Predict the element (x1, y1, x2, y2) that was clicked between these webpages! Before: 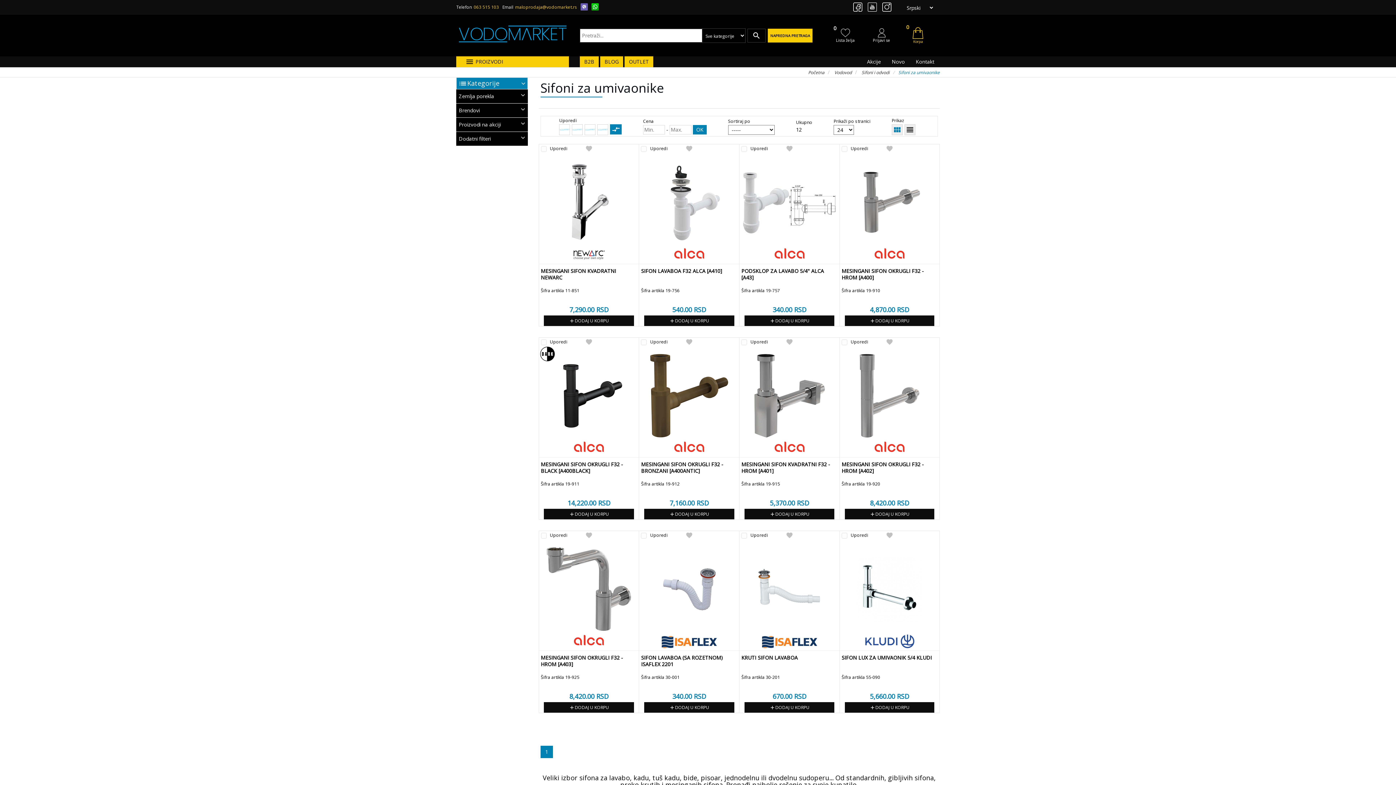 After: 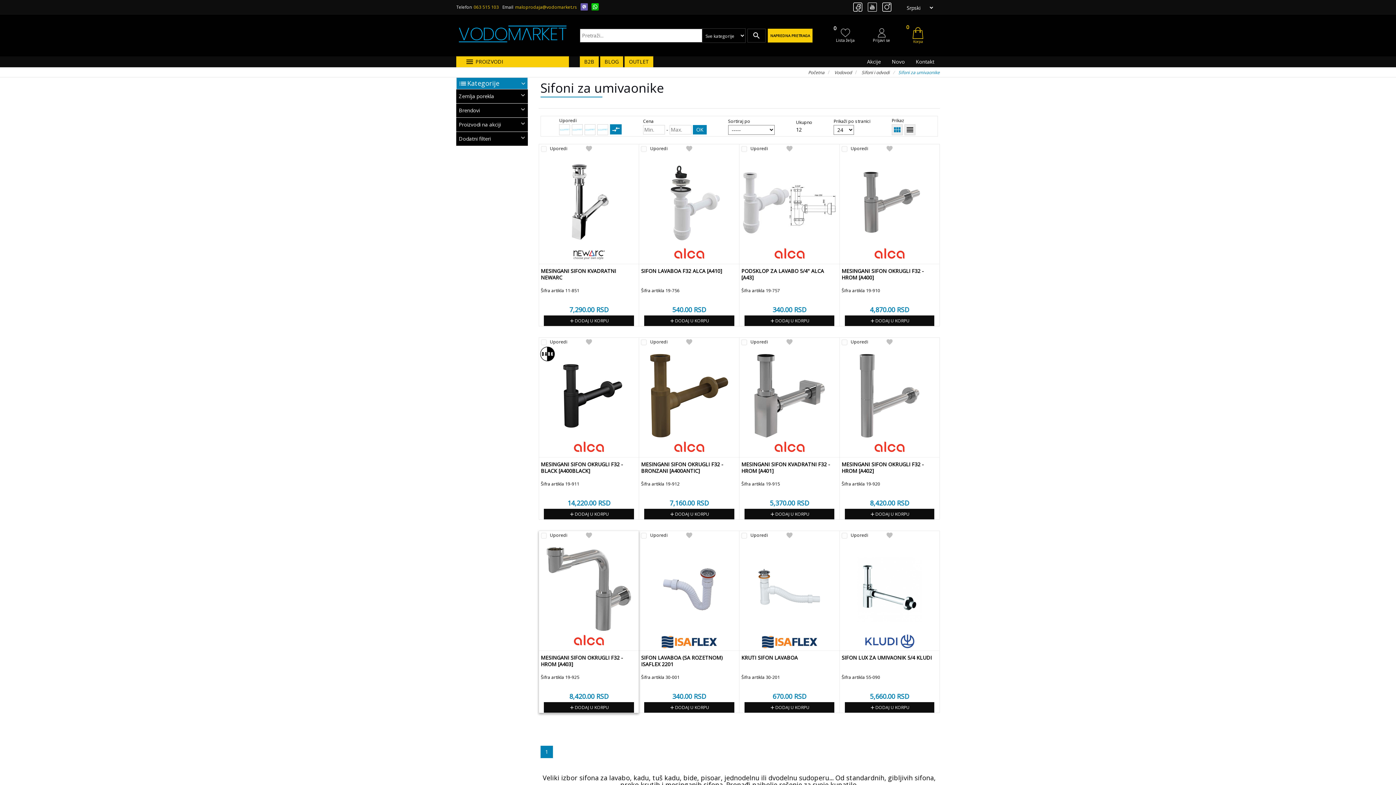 Action: bbox: (539, 634, 639, 649)